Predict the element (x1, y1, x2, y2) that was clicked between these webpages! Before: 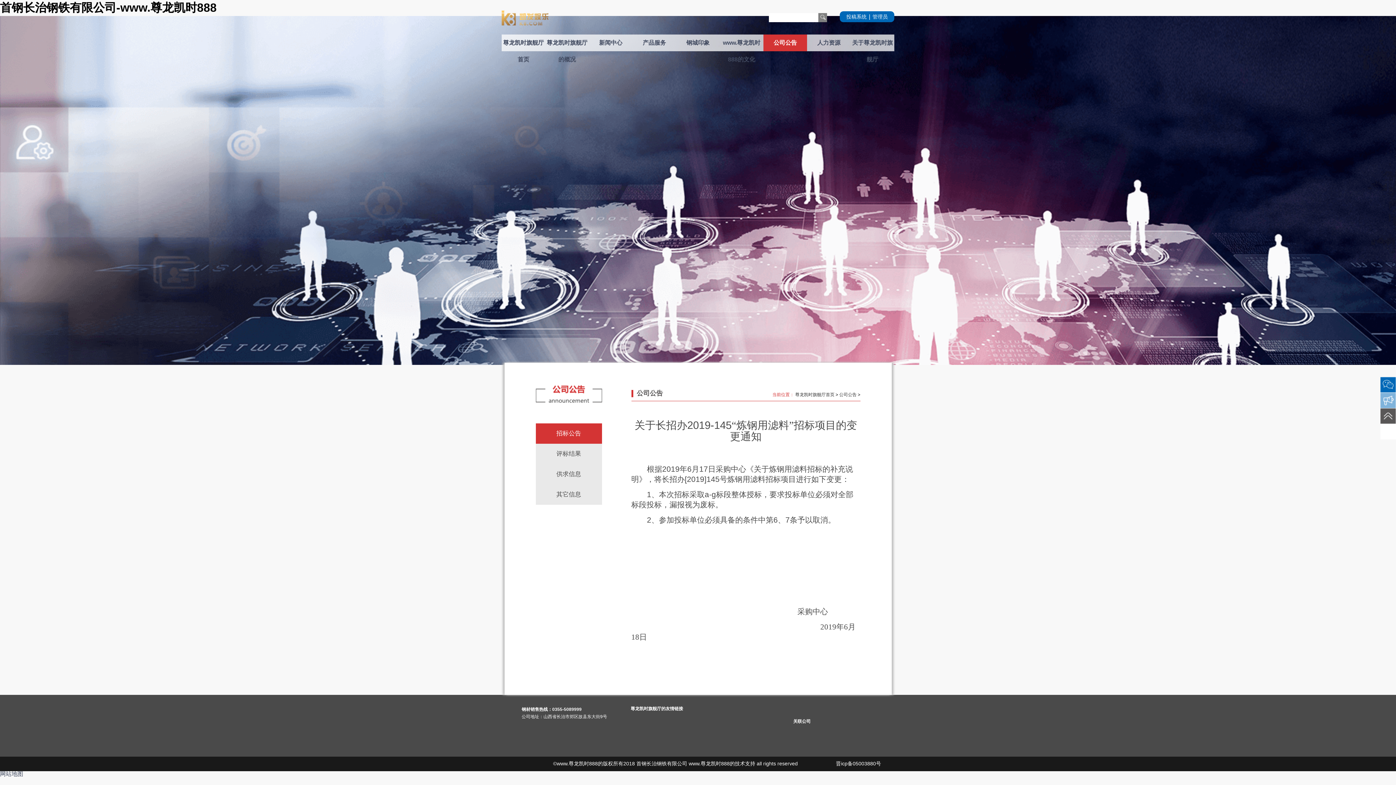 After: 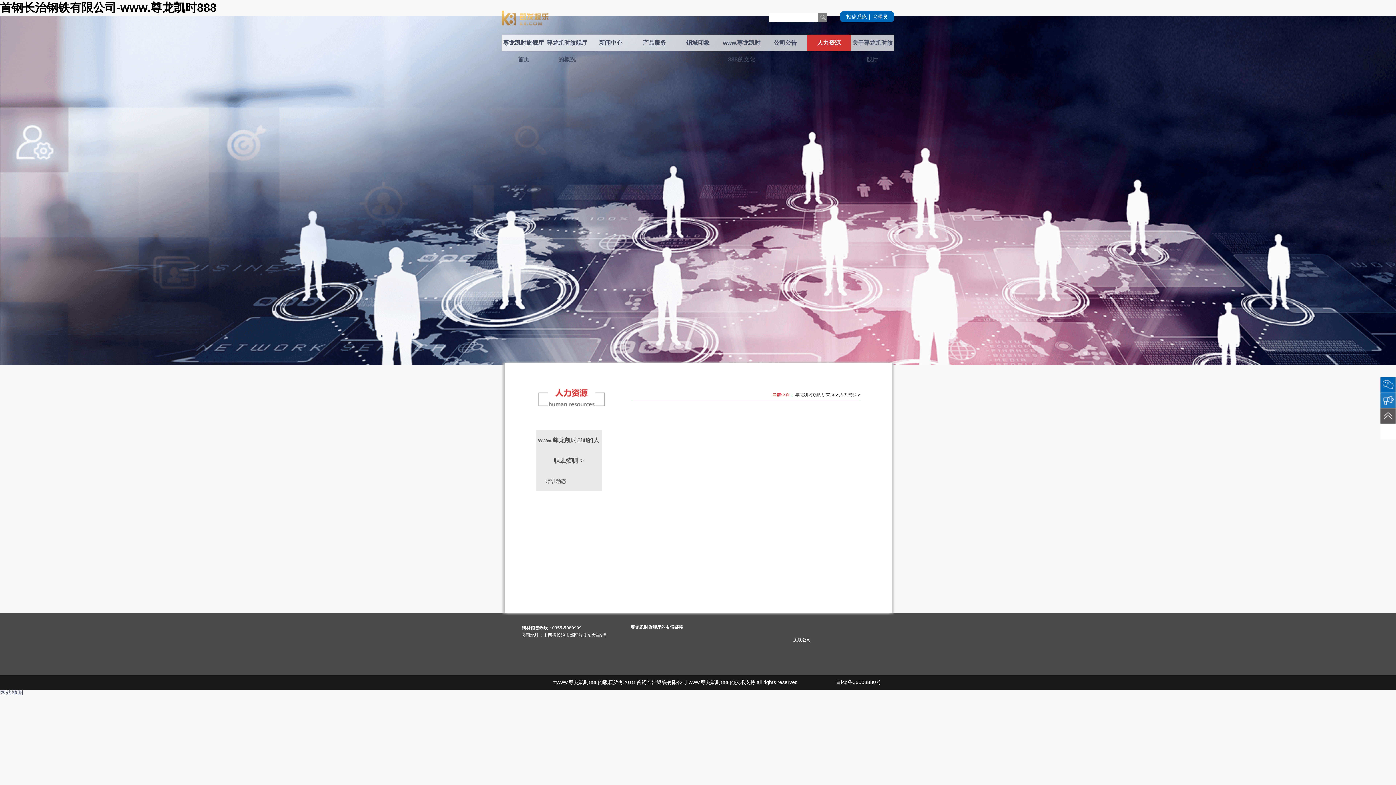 Action: bbox: (807, 34, 850, 51) label: 人力资源